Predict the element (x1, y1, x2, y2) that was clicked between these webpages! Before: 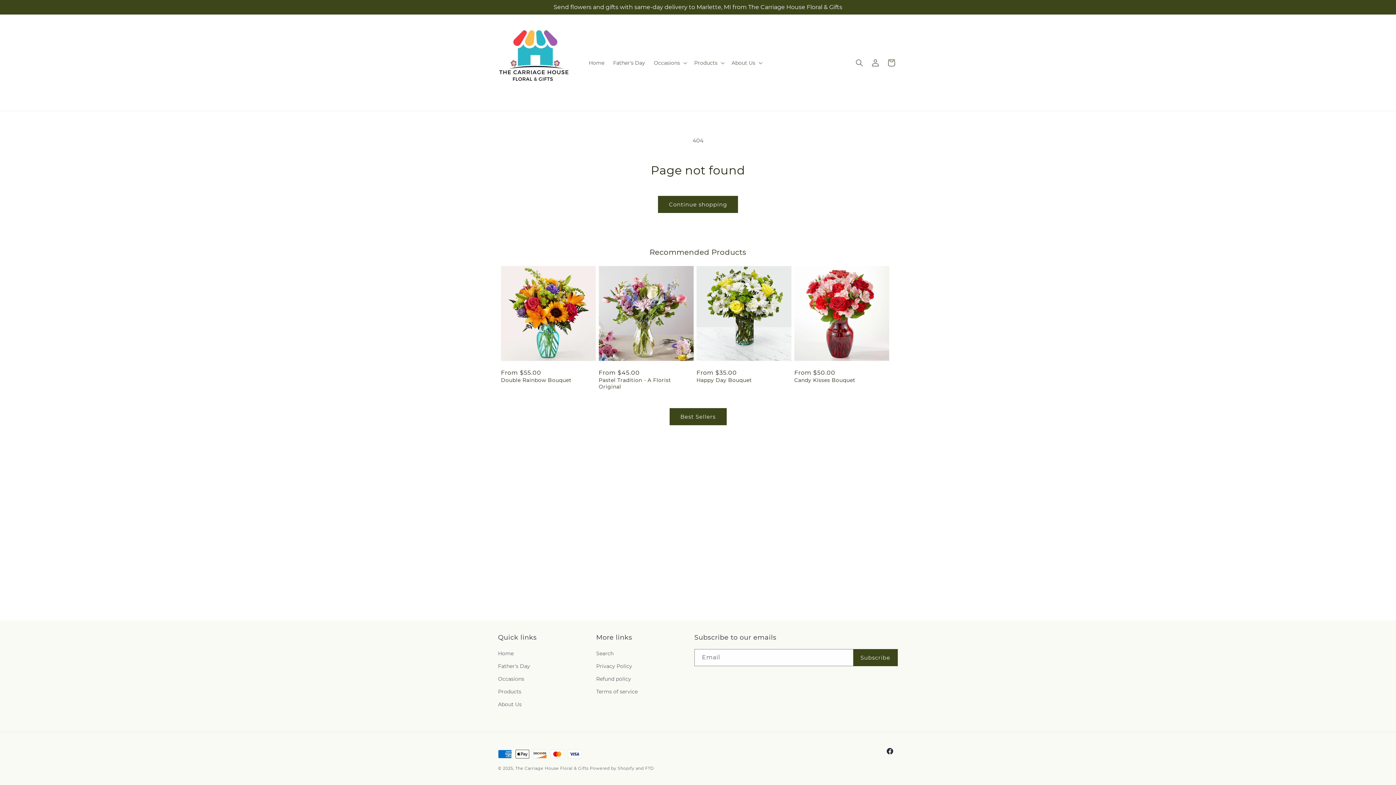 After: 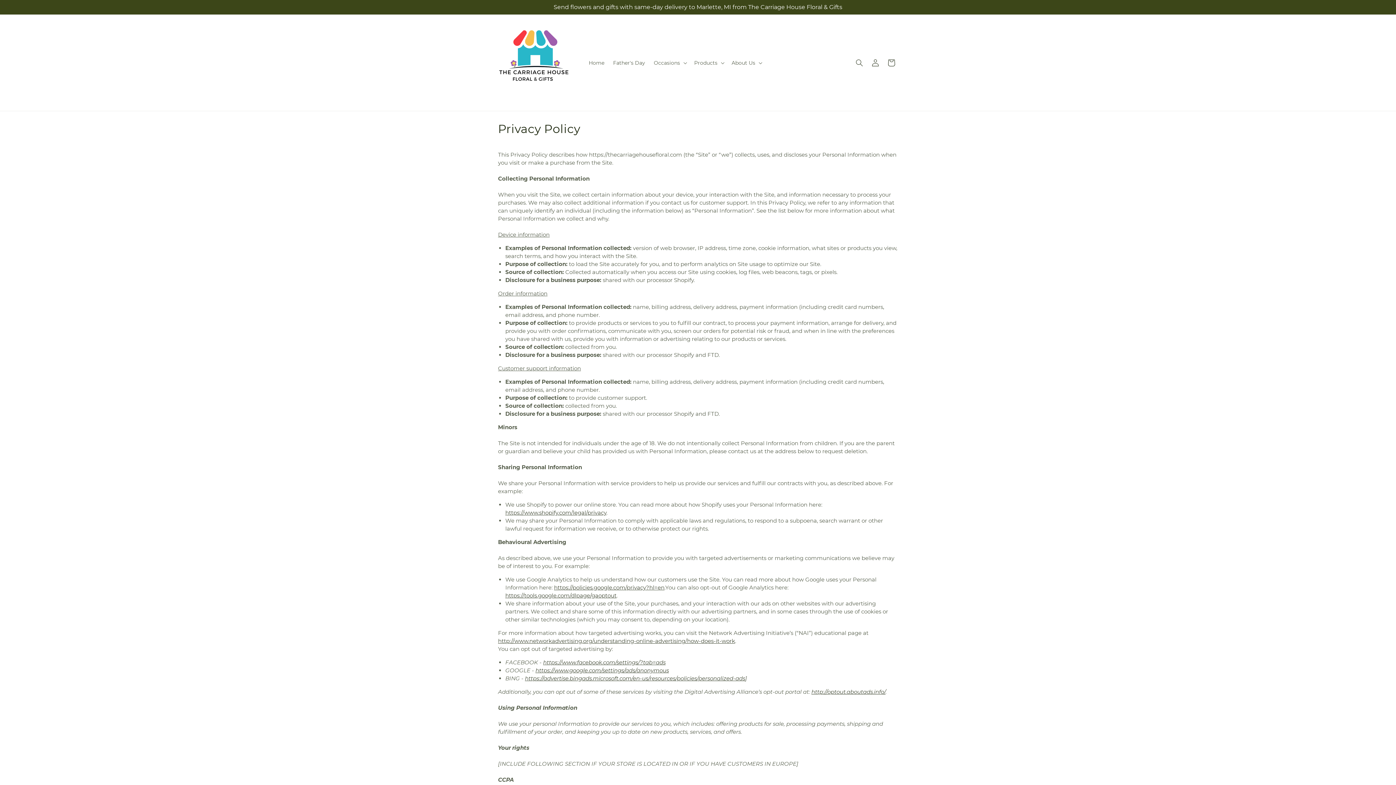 Action: bbox: (596, 660, 632, 673) label: Privacy Policy